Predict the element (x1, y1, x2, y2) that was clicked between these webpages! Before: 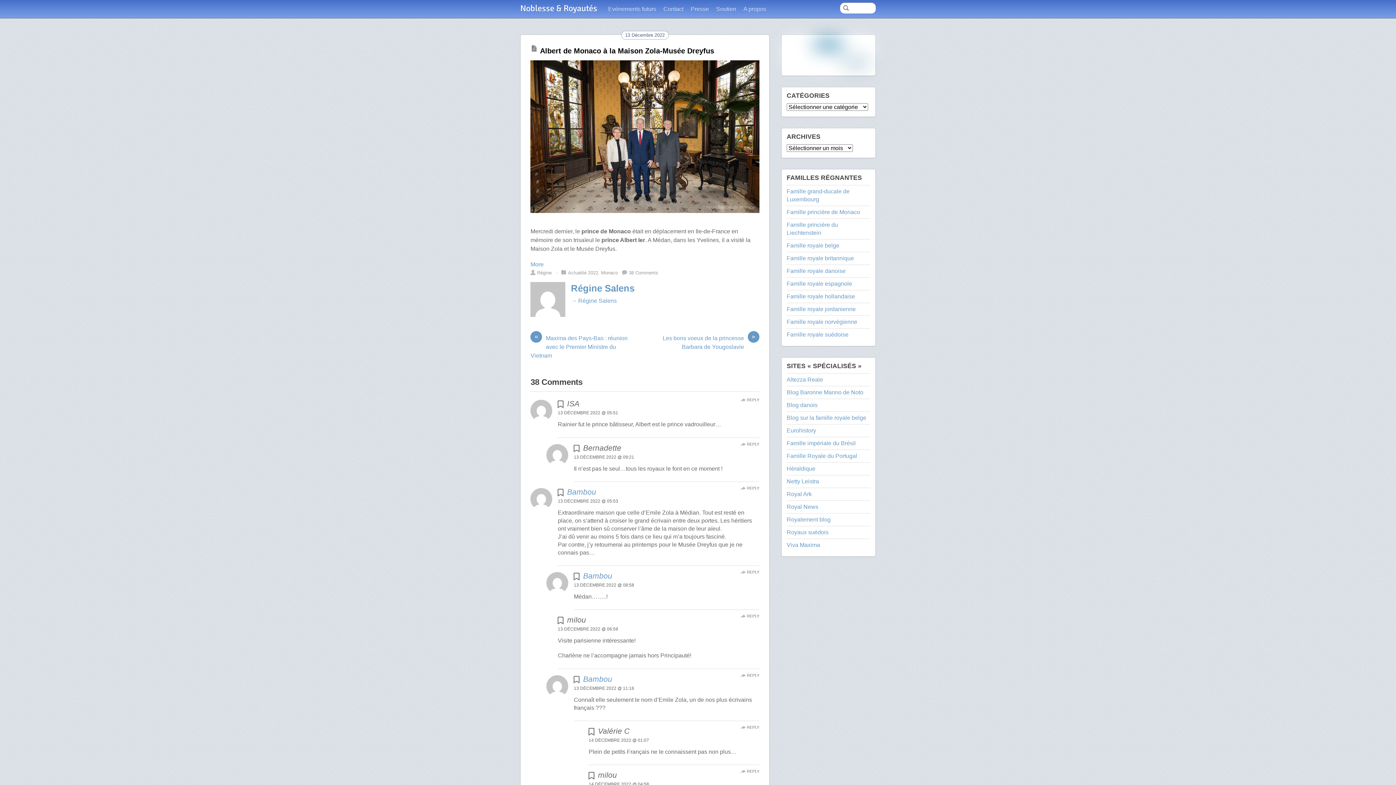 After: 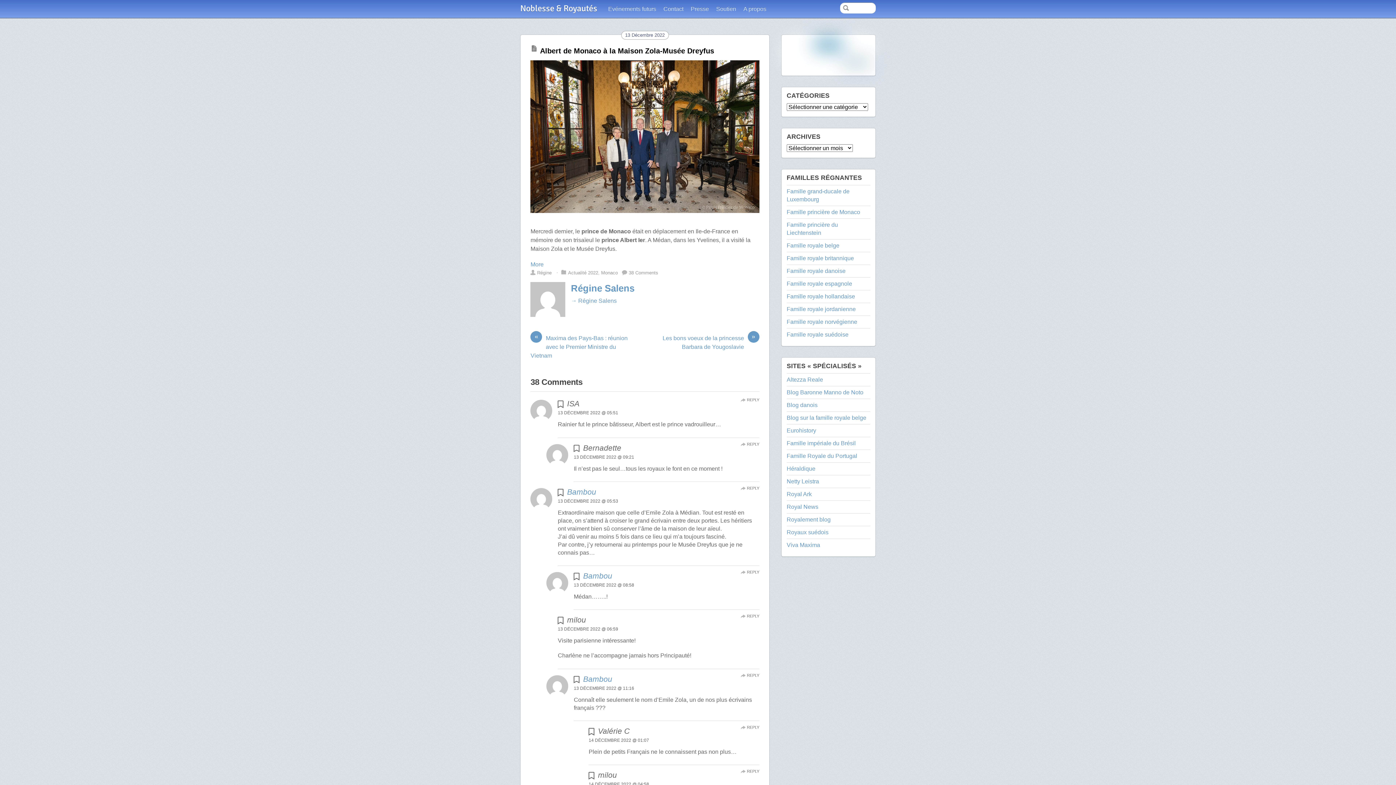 Action: label: Albert de Monaco à la Maison Zola-Musée Dreyfus bbox: (540, 47, 714, 55)